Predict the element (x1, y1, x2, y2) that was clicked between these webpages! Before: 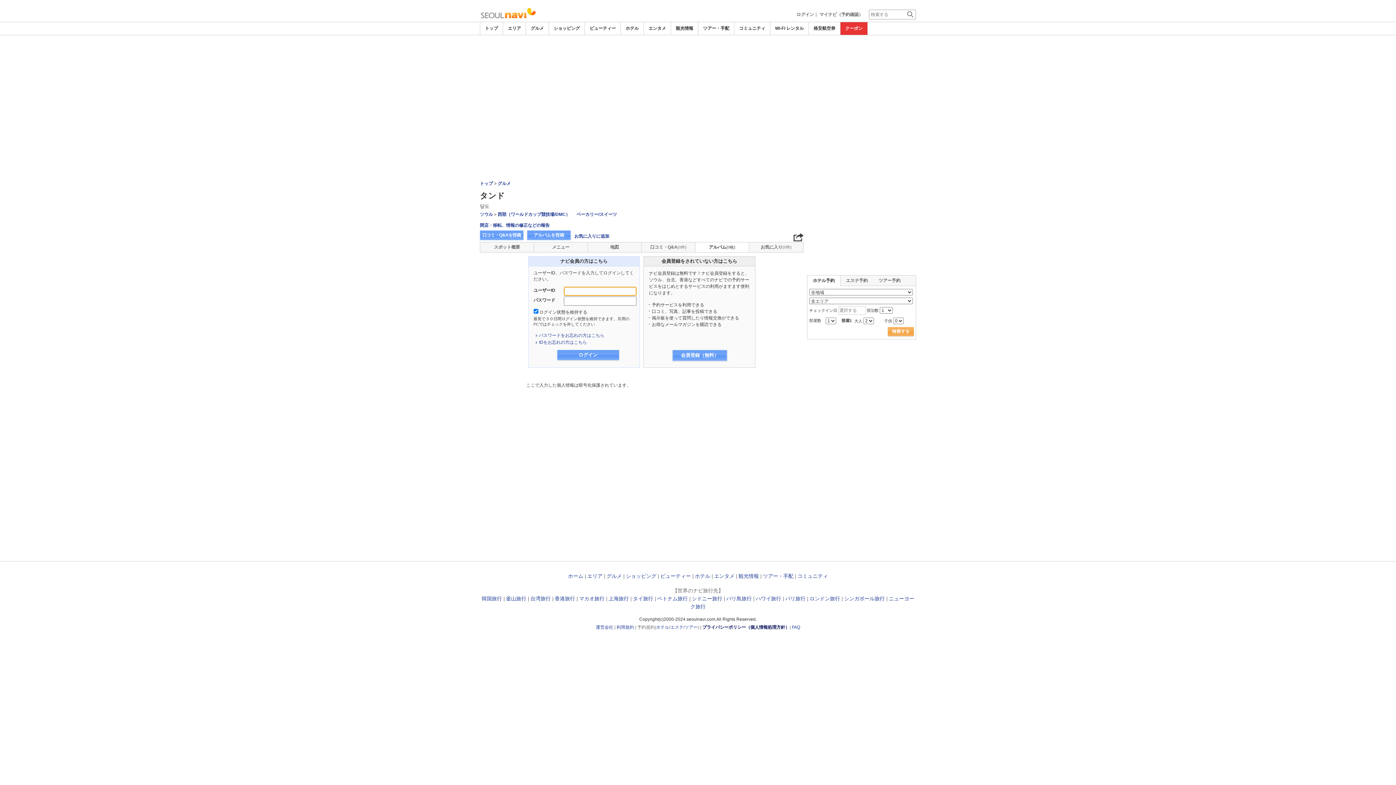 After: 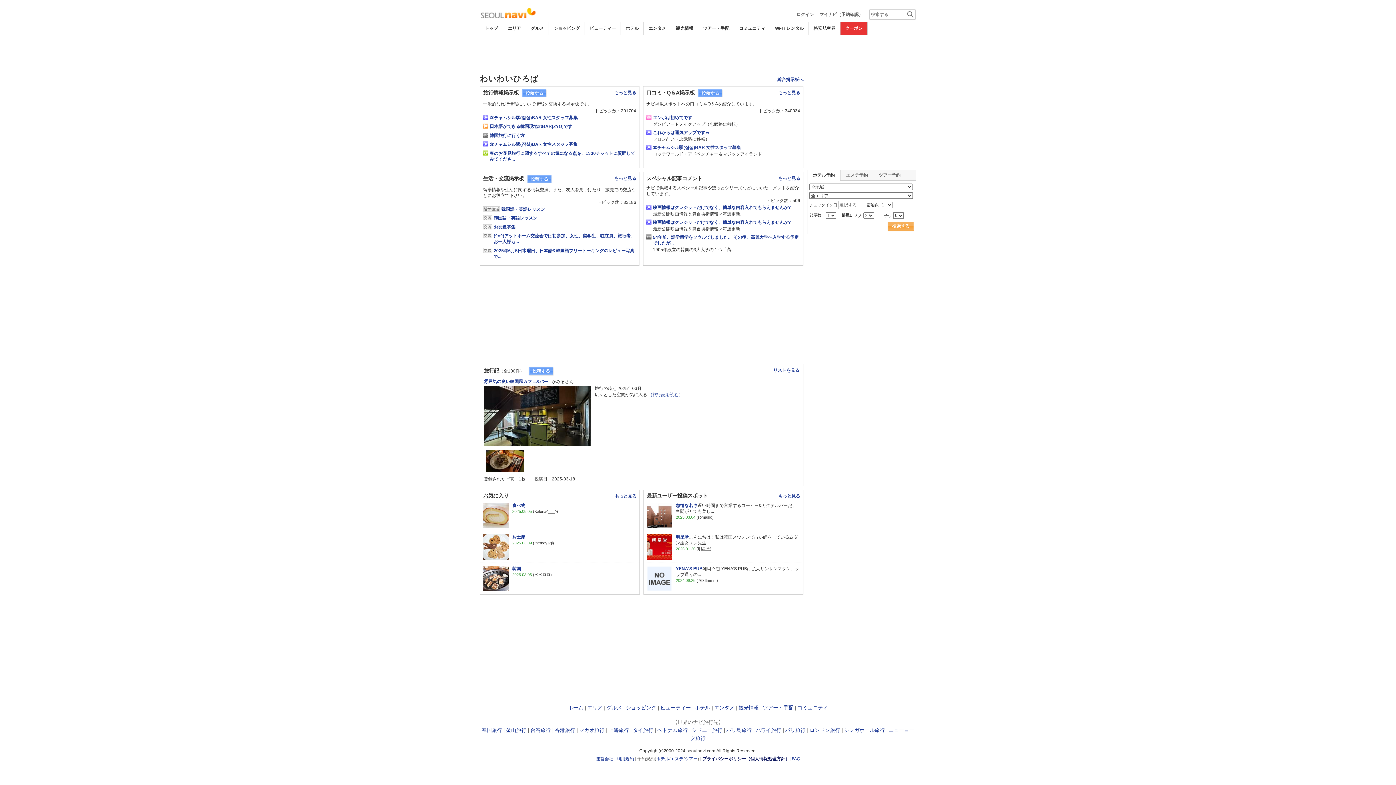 Action: label: コミュニティ bbox: (797, 573, 828, 579)